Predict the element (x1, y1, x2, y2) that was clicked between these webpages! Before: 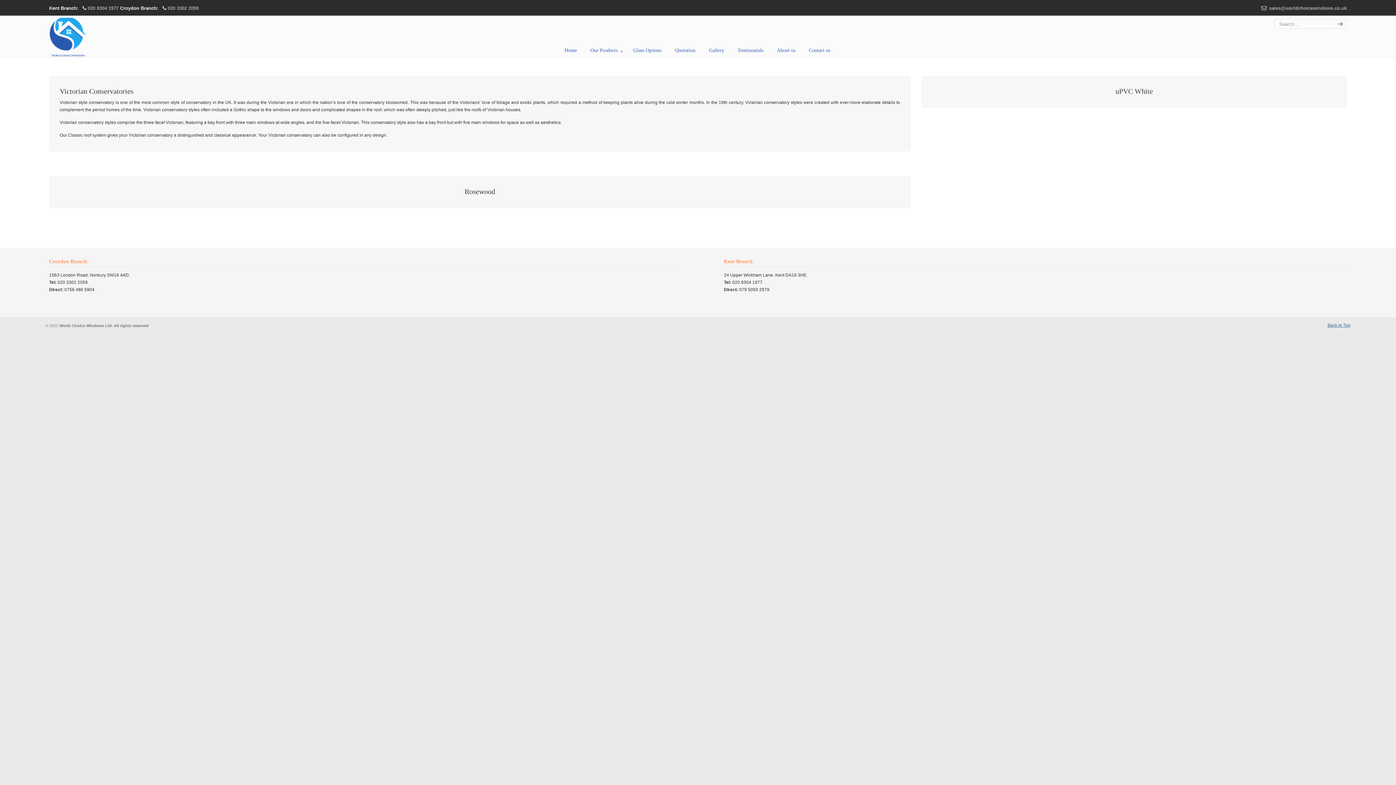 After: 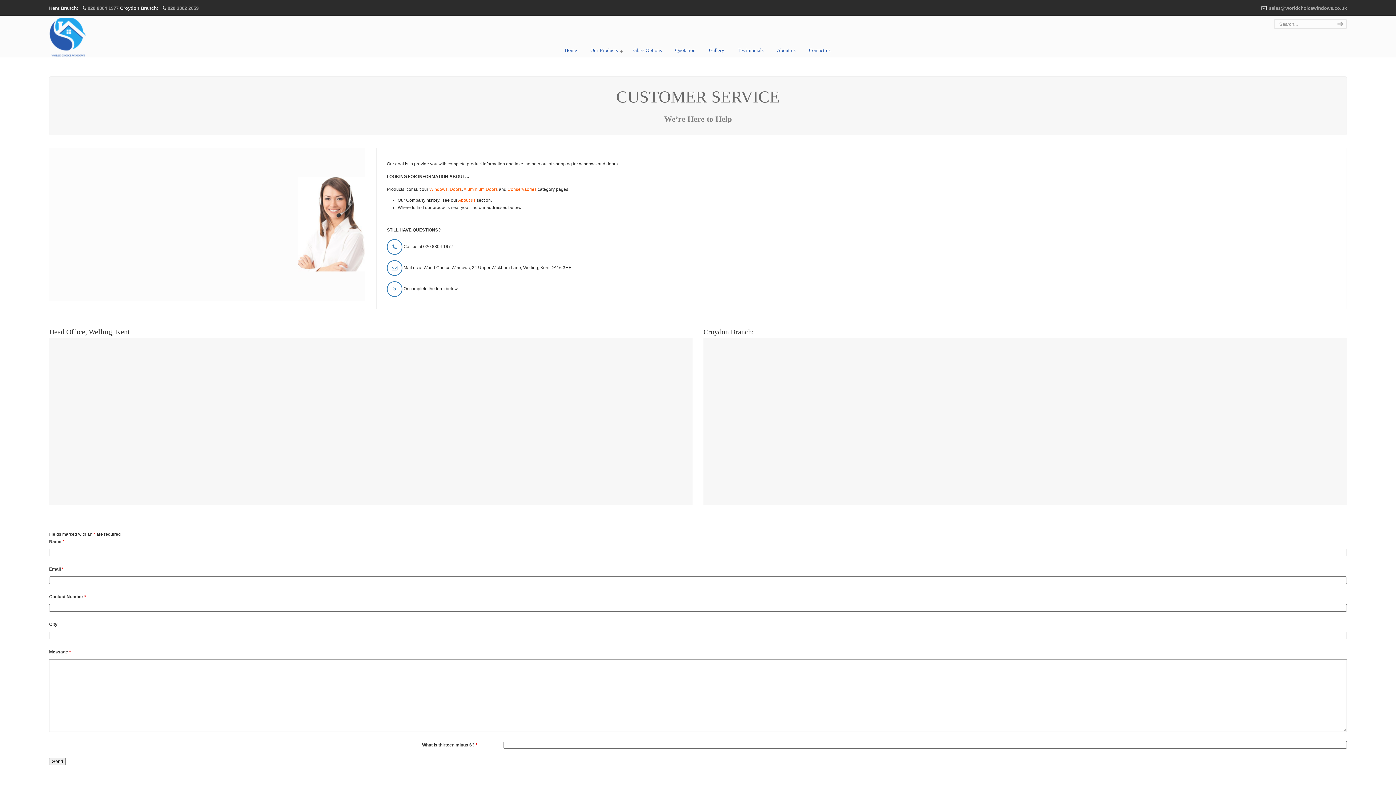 Action: bbox: (801, 42, 837, 58) label: Contact us